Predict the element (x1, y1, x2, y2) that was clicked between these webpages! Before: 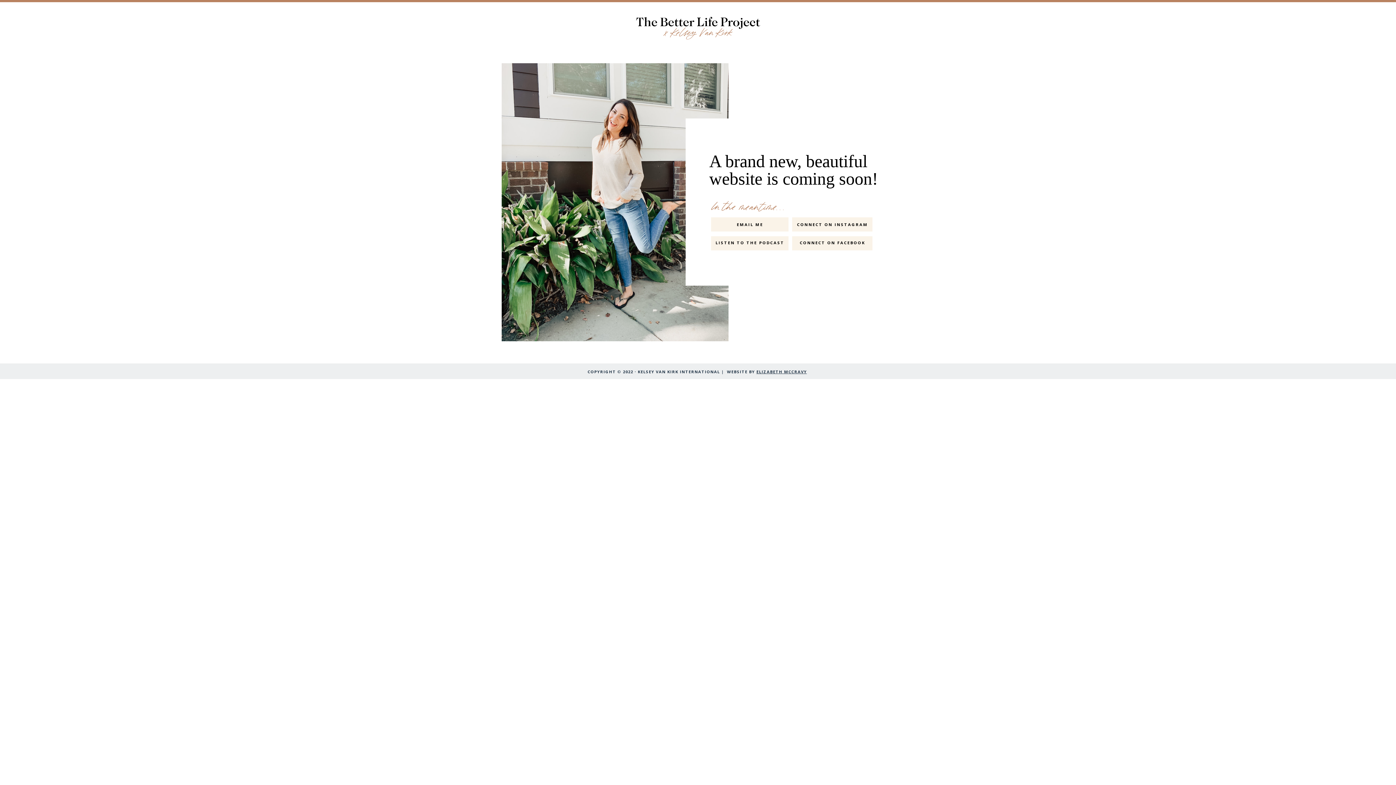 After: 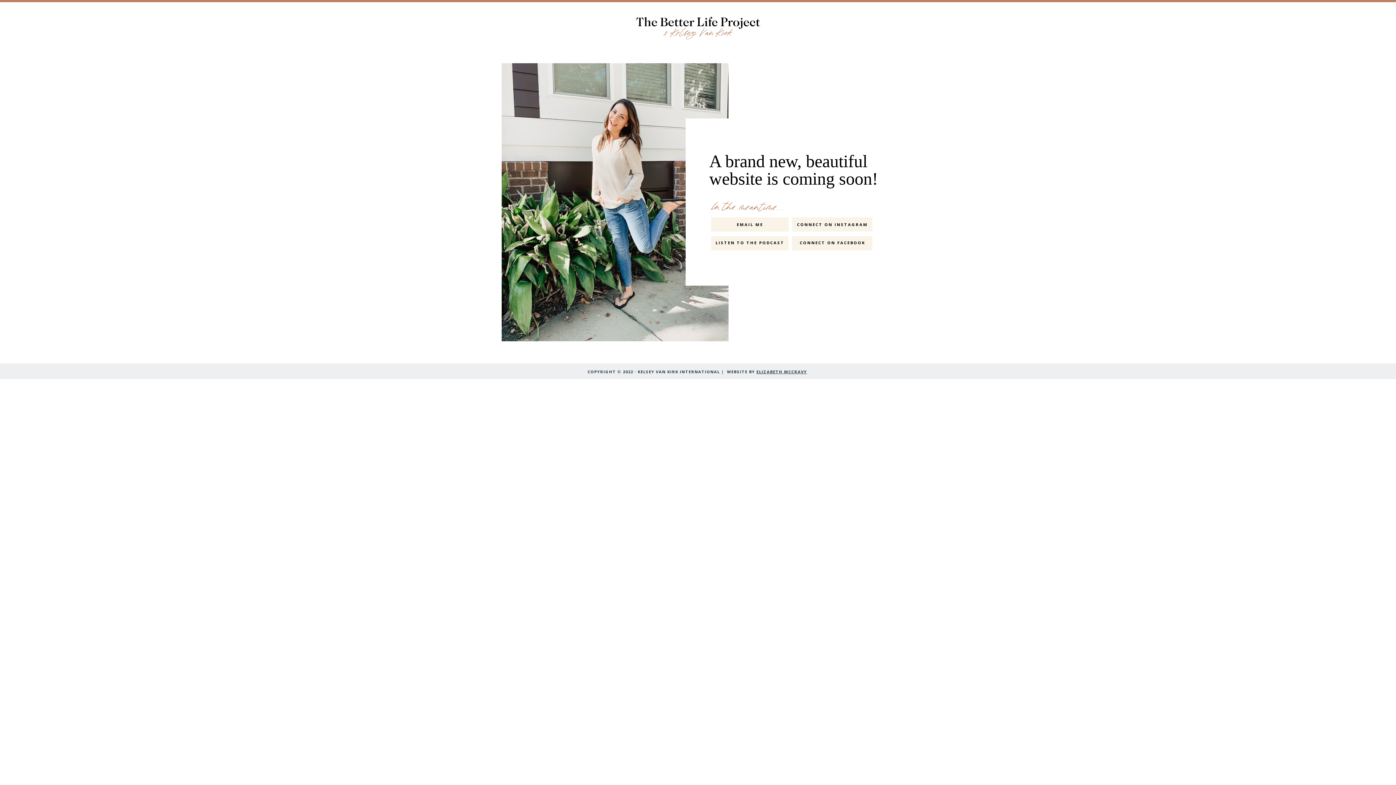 Action: label: EMAIL ME bbox: (713, 218, 787, 232)